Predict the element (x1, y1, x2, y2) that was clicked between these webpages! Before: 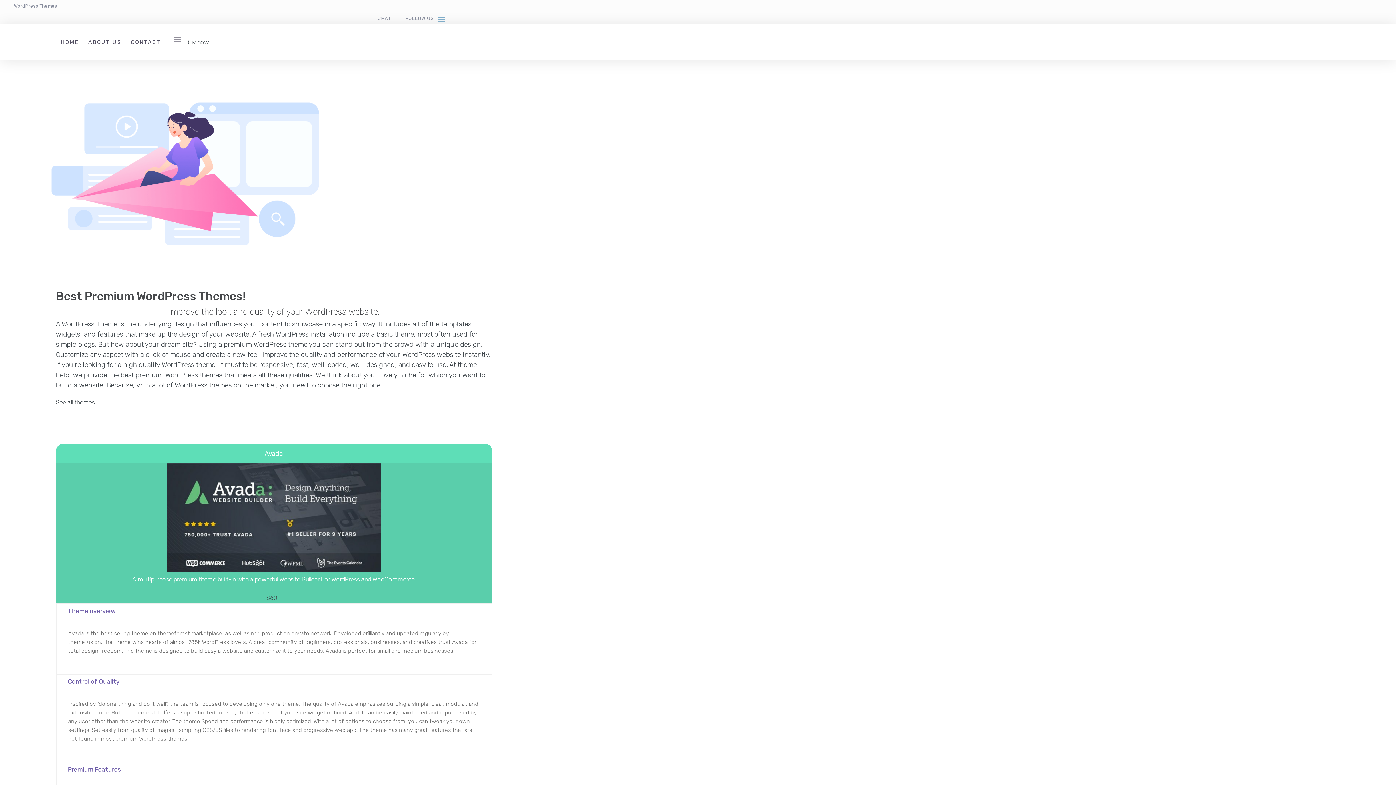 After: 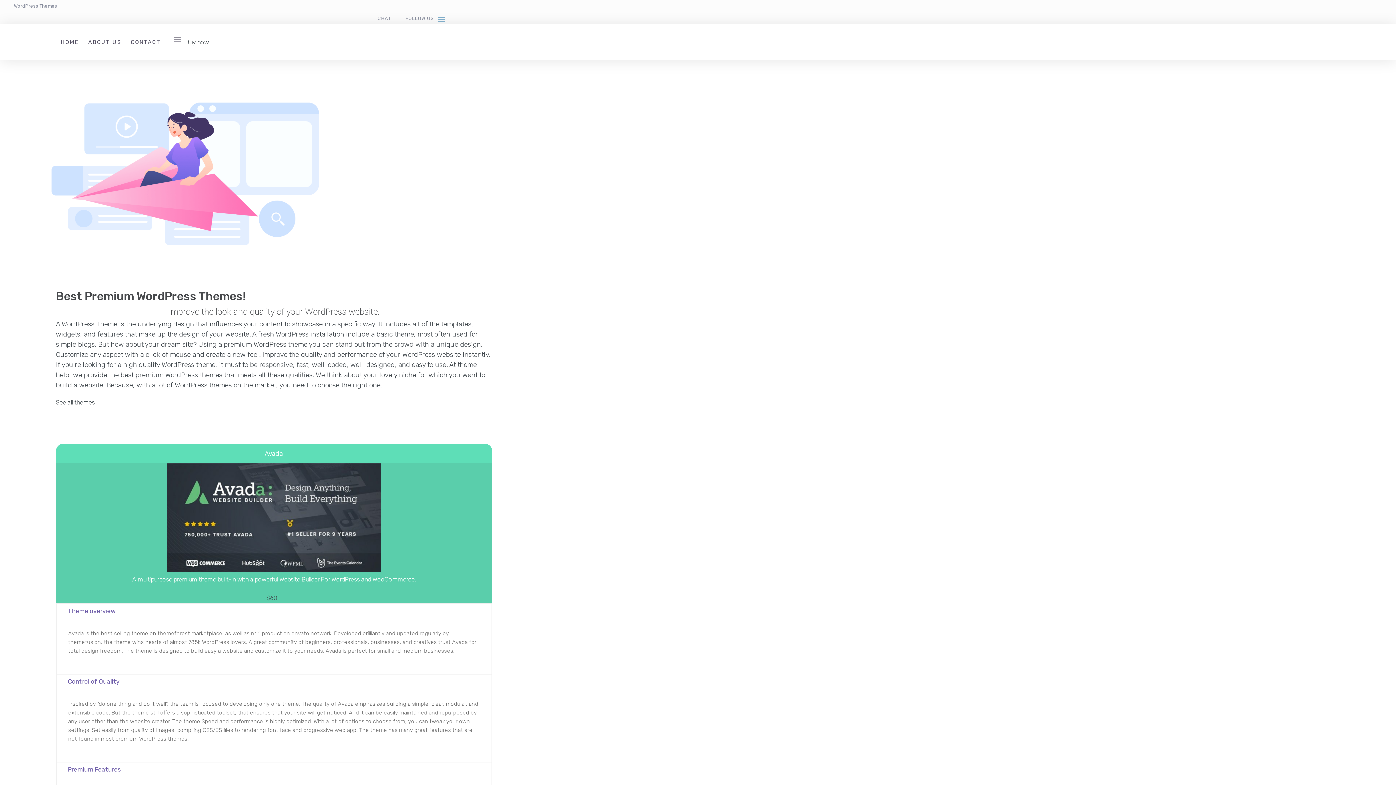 Action: label: HOME bbox: (60, 38, 78, 45)